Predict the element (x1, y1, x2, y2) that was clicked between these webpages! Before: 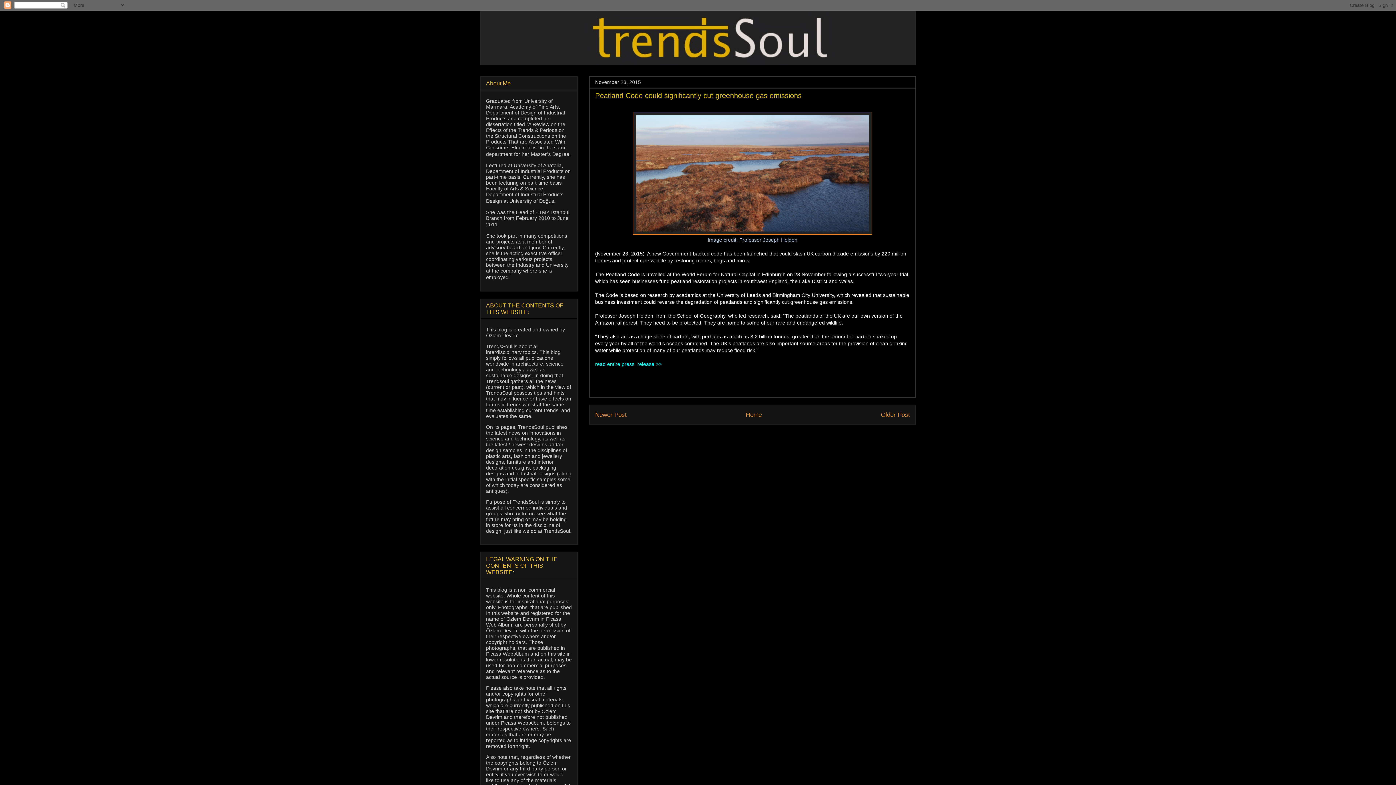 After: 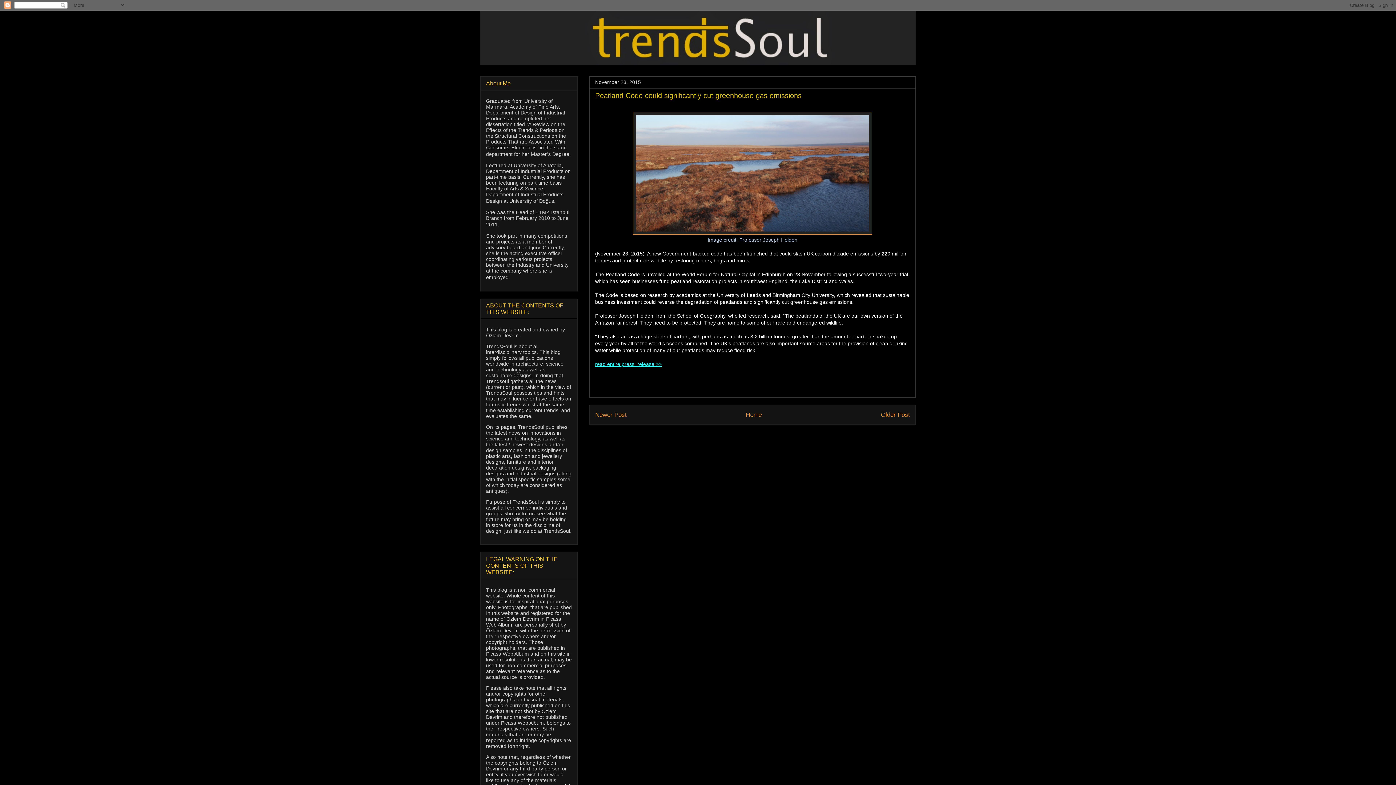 Action: label: read entire press  release >> bbox: (595, 361, 661, 367)